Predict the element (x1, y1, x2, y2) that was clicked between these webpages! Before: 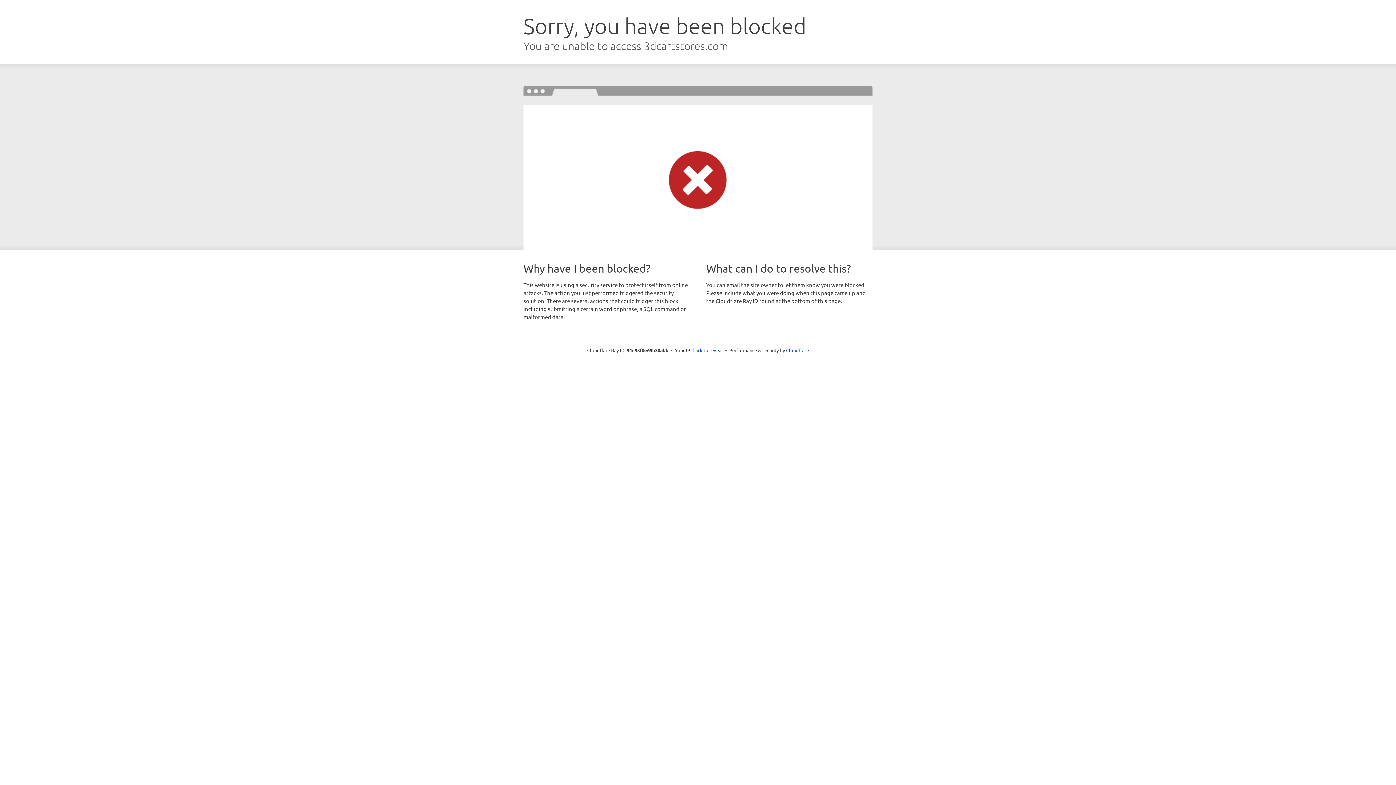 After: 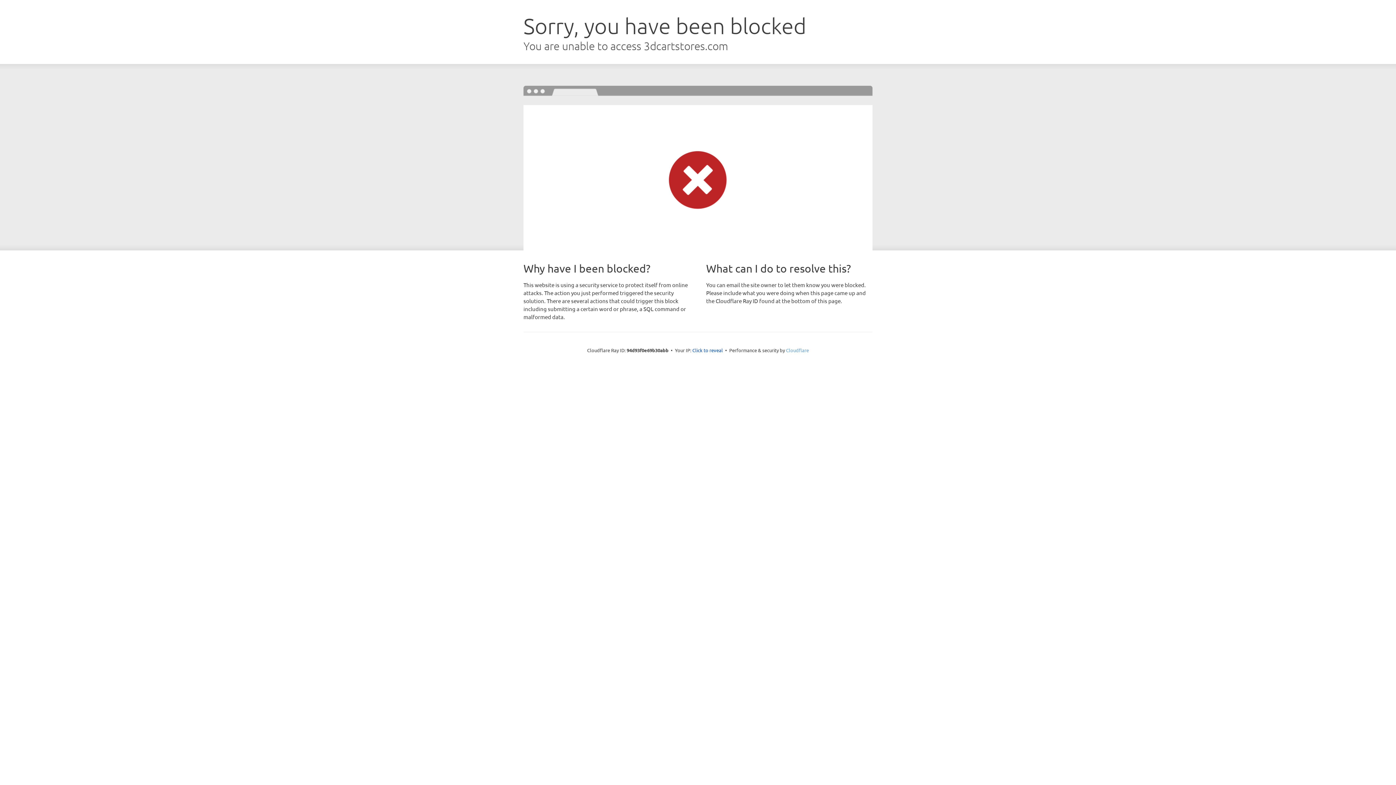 Action: bbox: (786, 347, 809, 353) label: Cloudflare